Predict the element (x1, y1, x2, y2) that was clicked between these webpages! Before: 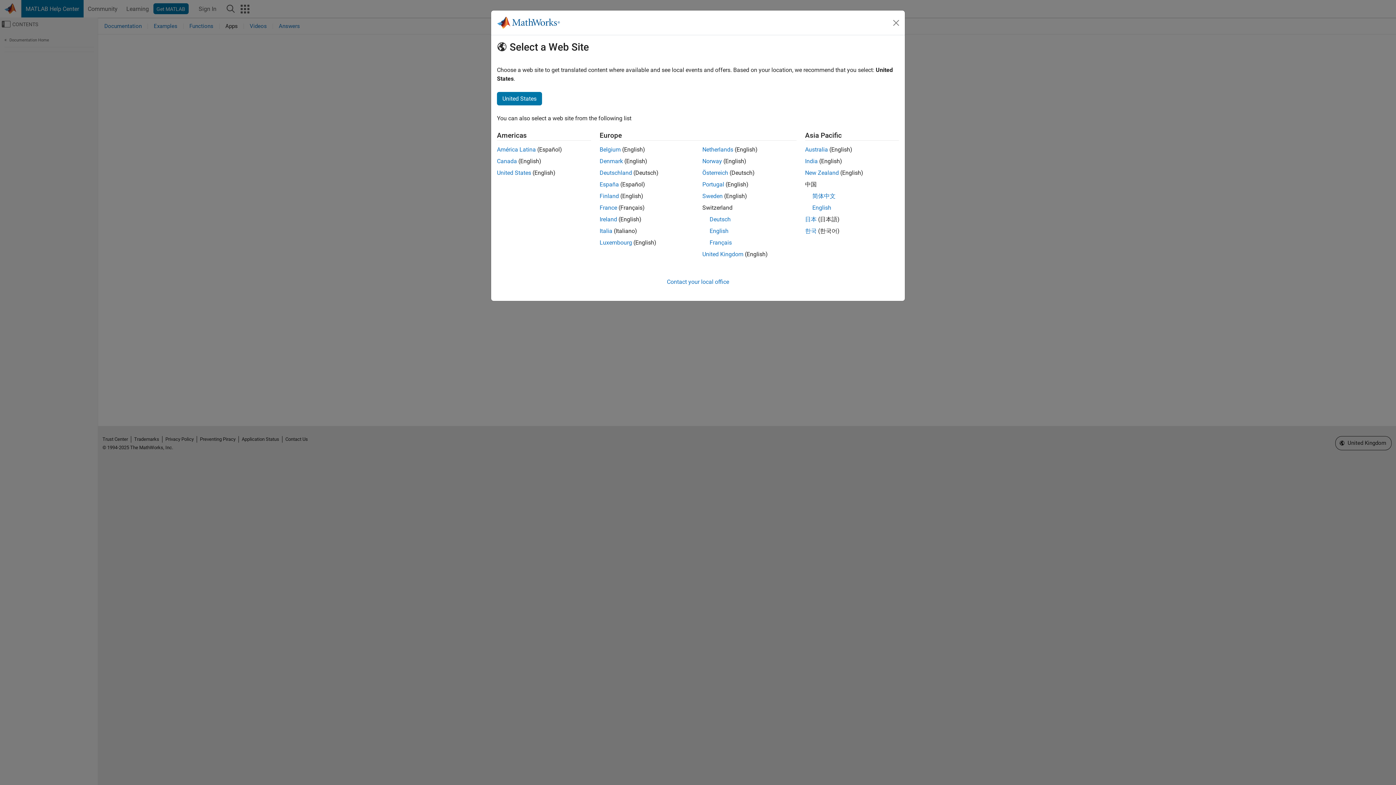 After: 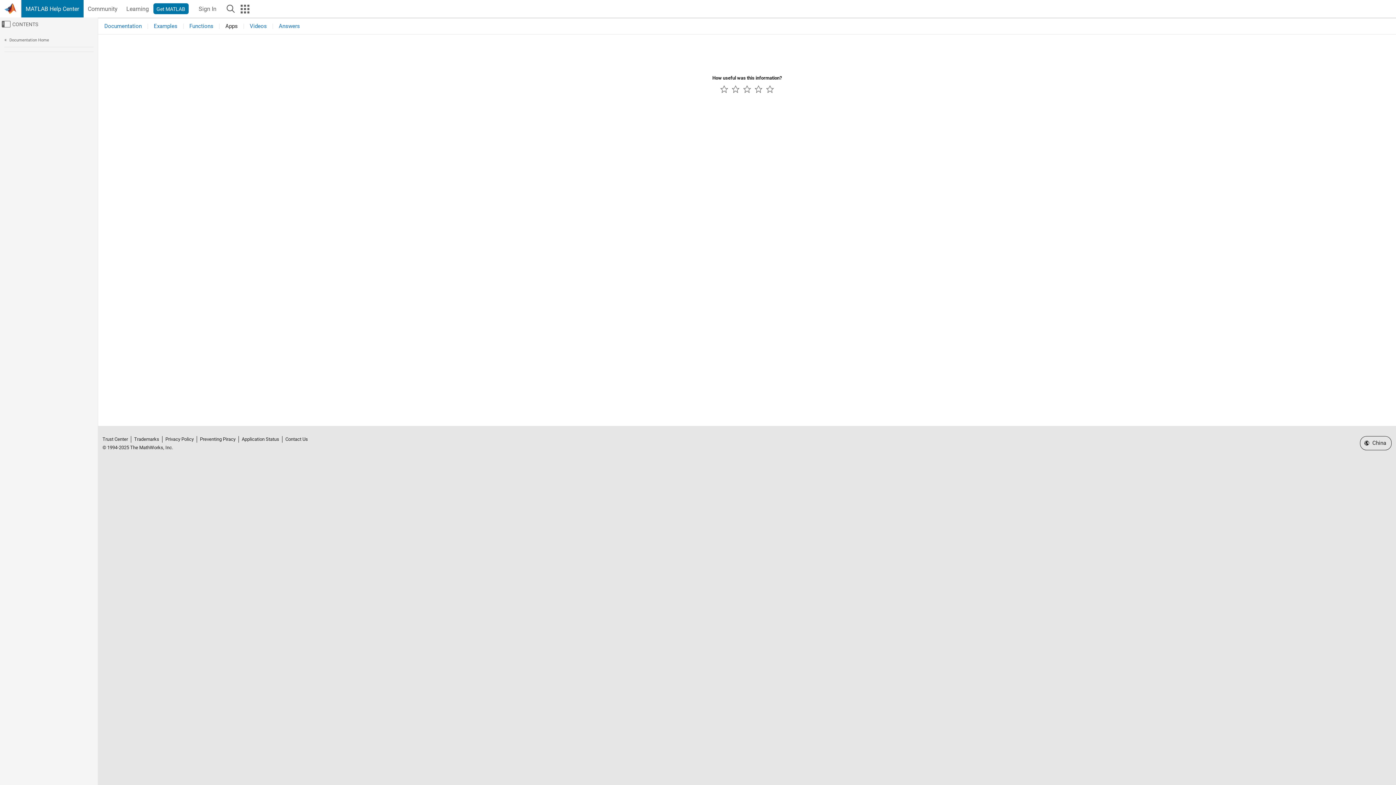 Action: label: English bbox: (812, 204, 831, 211)